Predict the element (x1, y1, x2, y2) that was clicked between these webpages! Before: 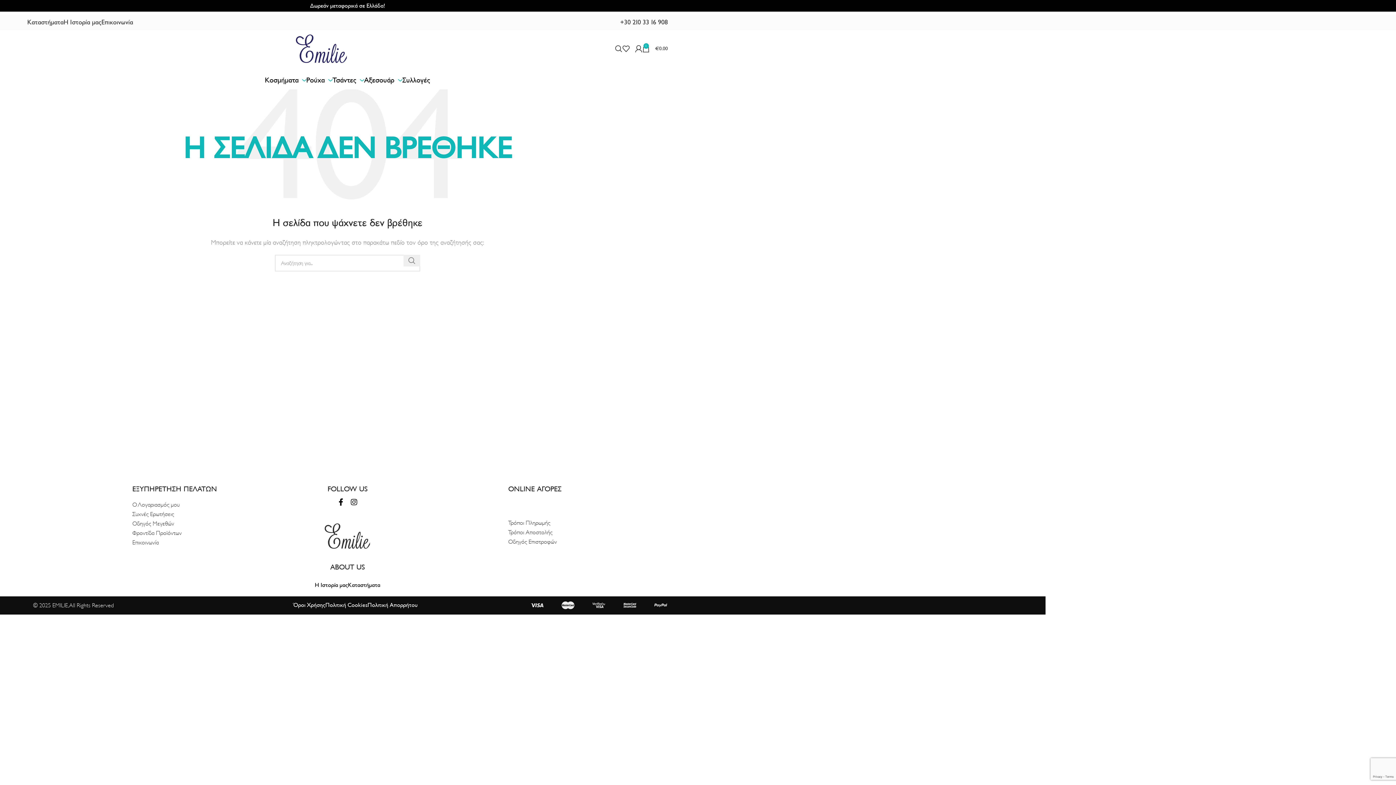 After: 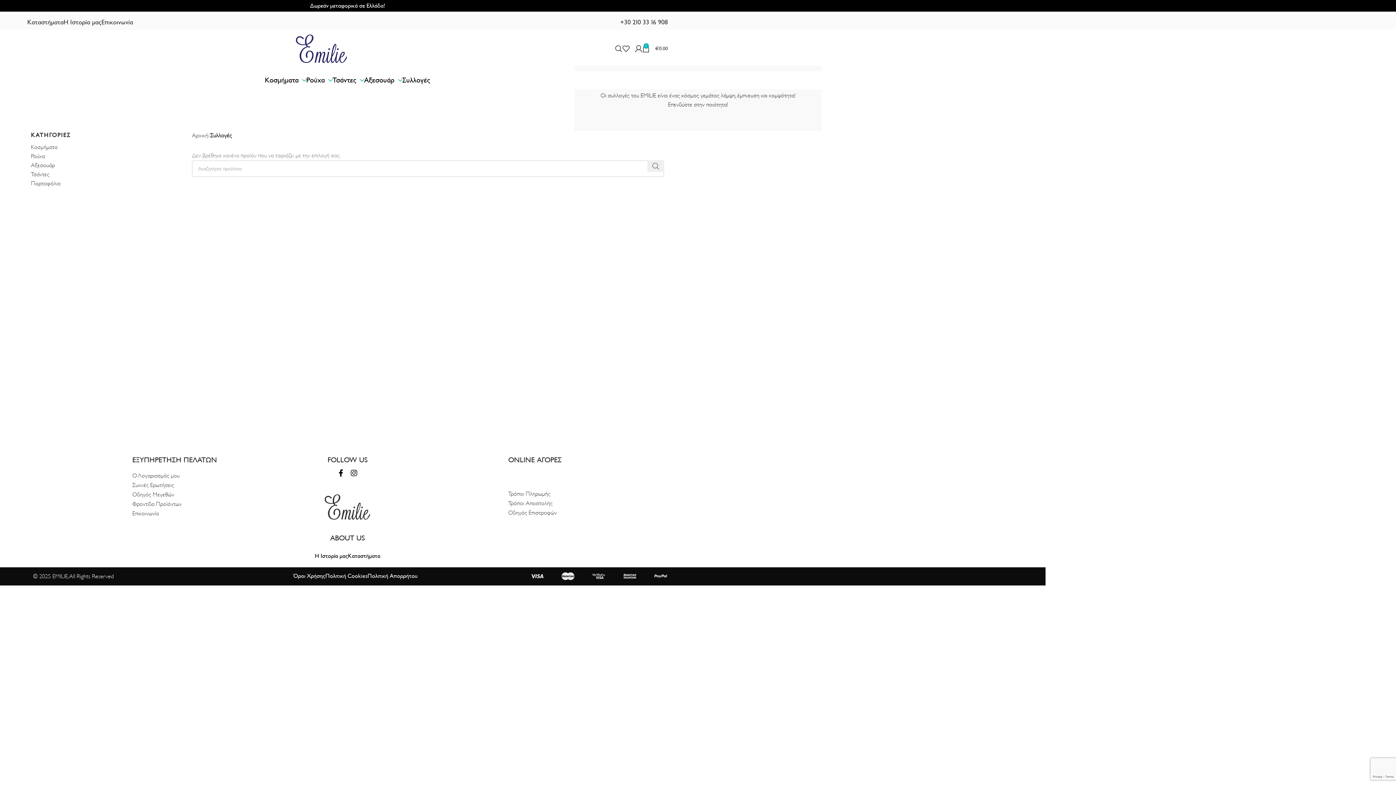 Action: bbox: (402, 73, 430, 87) label: Συλλογές